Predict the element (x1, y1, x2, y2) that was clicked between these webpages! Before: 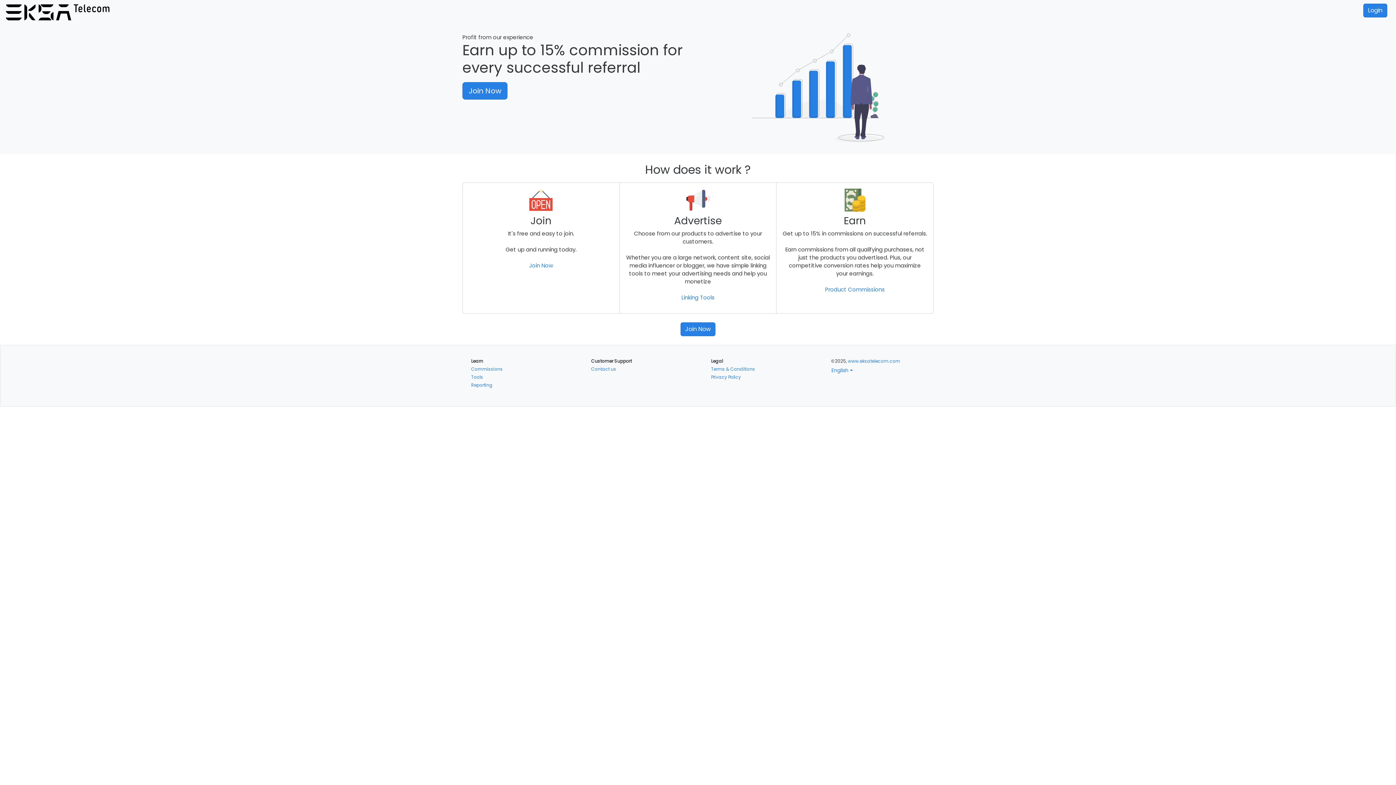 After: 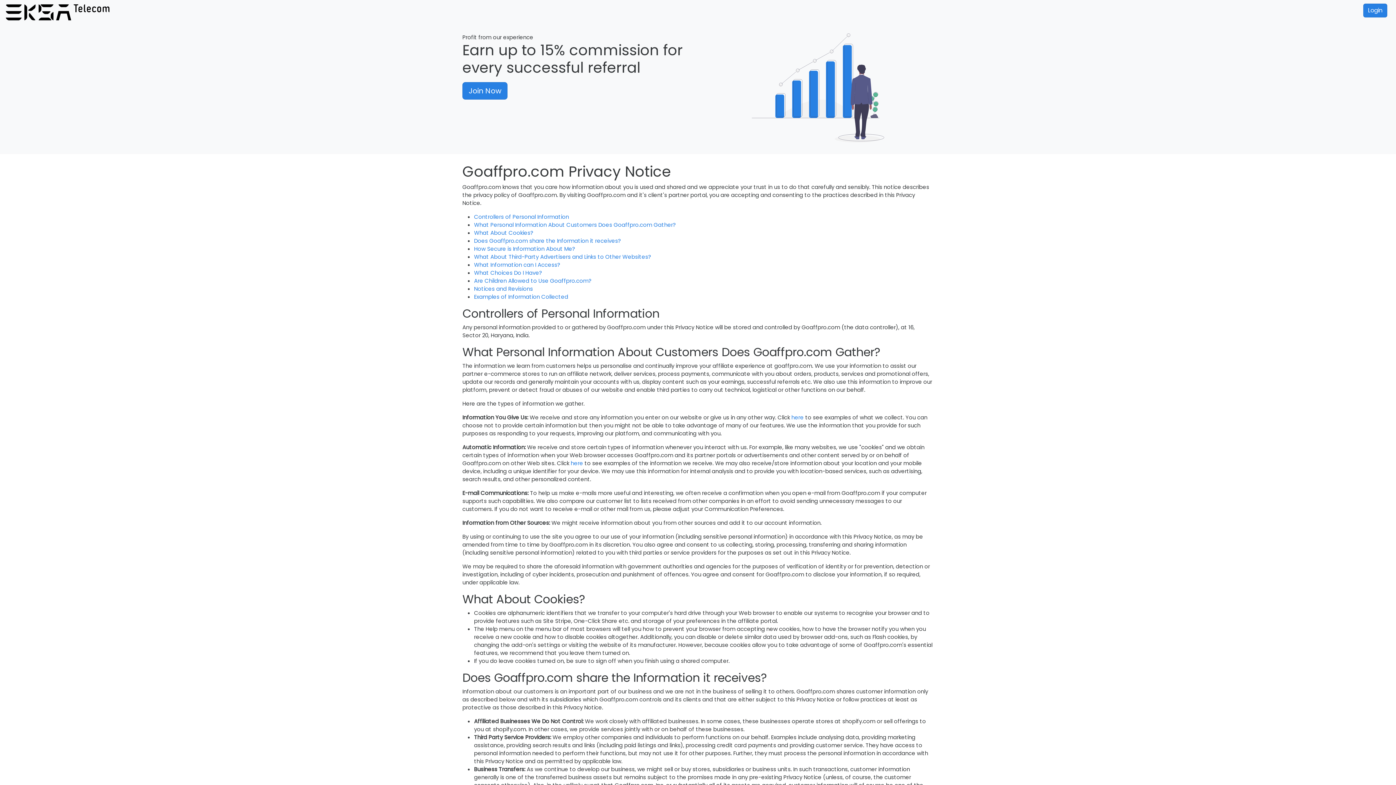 Action: label: Privacy Policy bbox: (711, 374, 741, 380)